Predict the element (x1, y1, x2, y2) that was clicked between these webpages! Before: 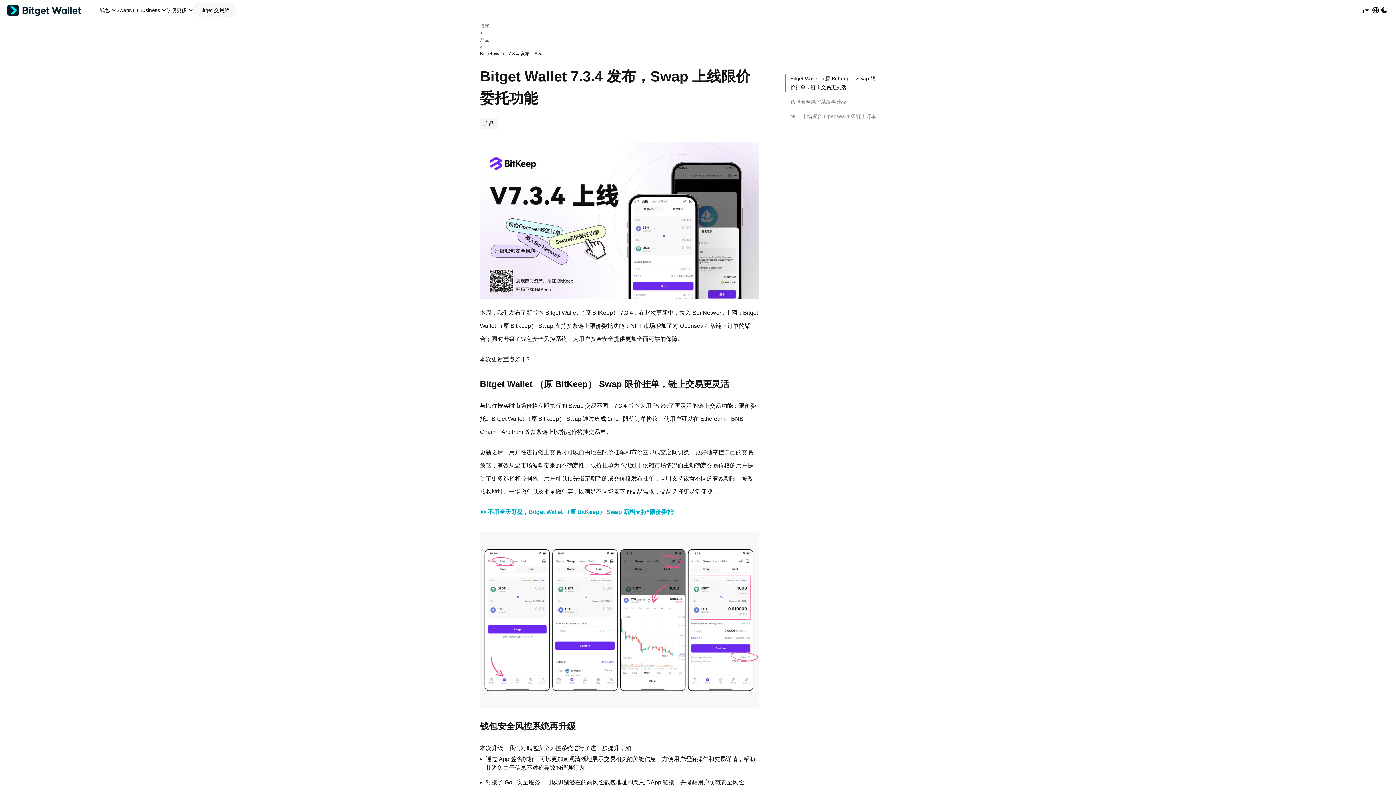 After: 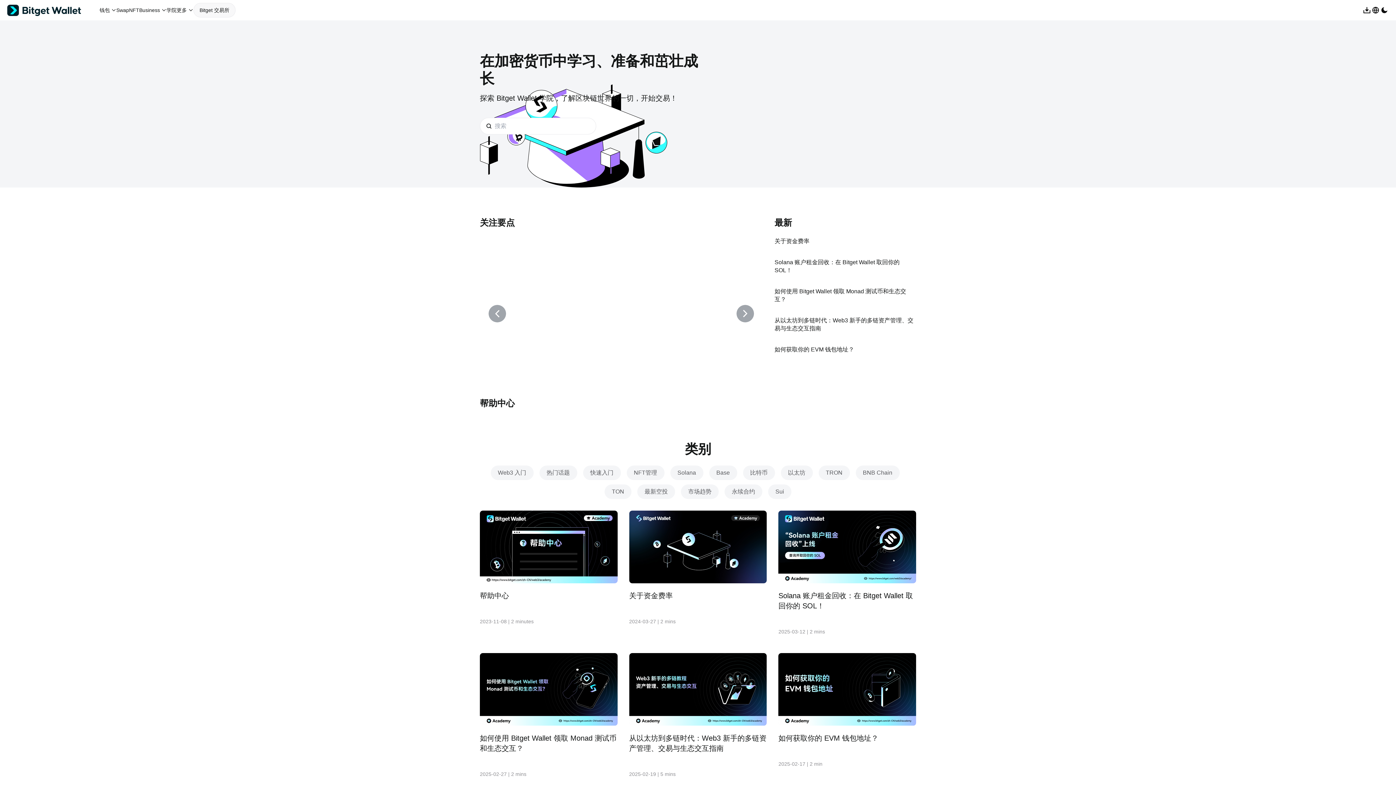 Action: bbox: (166, 6, 176, 14) label: 学院